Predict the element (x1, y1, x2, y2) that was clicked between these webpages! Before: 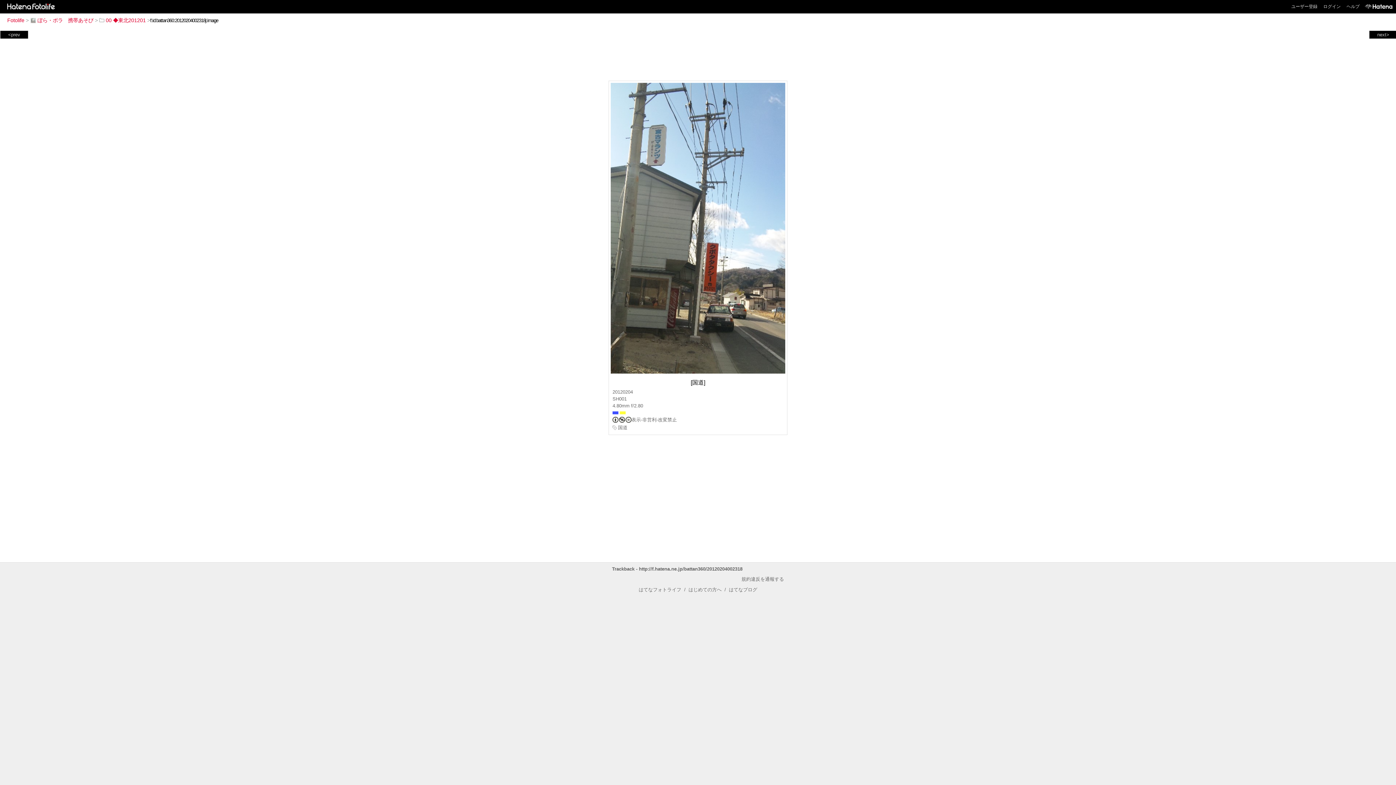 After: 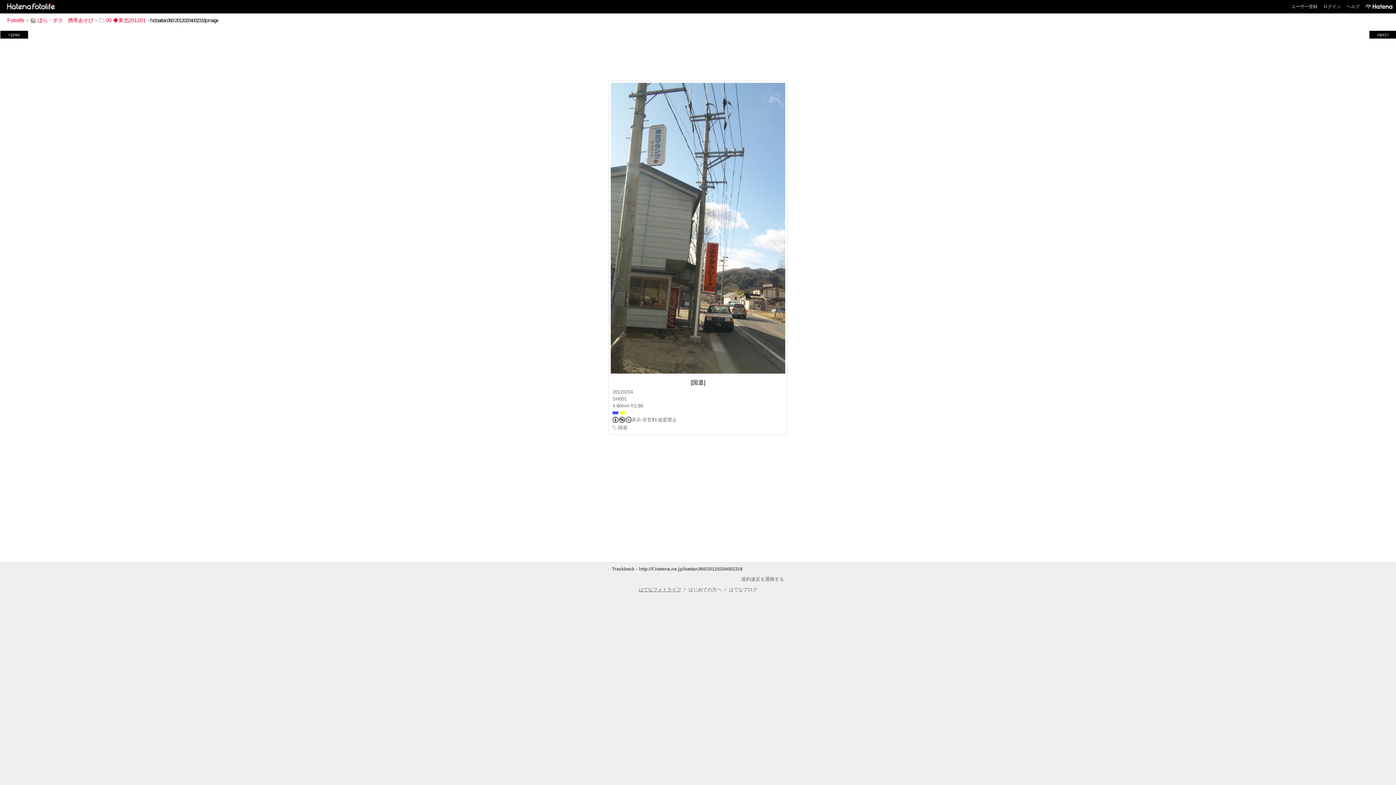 Action: bbox: (638, 587, 681, 592) label: はてなフォトライフ